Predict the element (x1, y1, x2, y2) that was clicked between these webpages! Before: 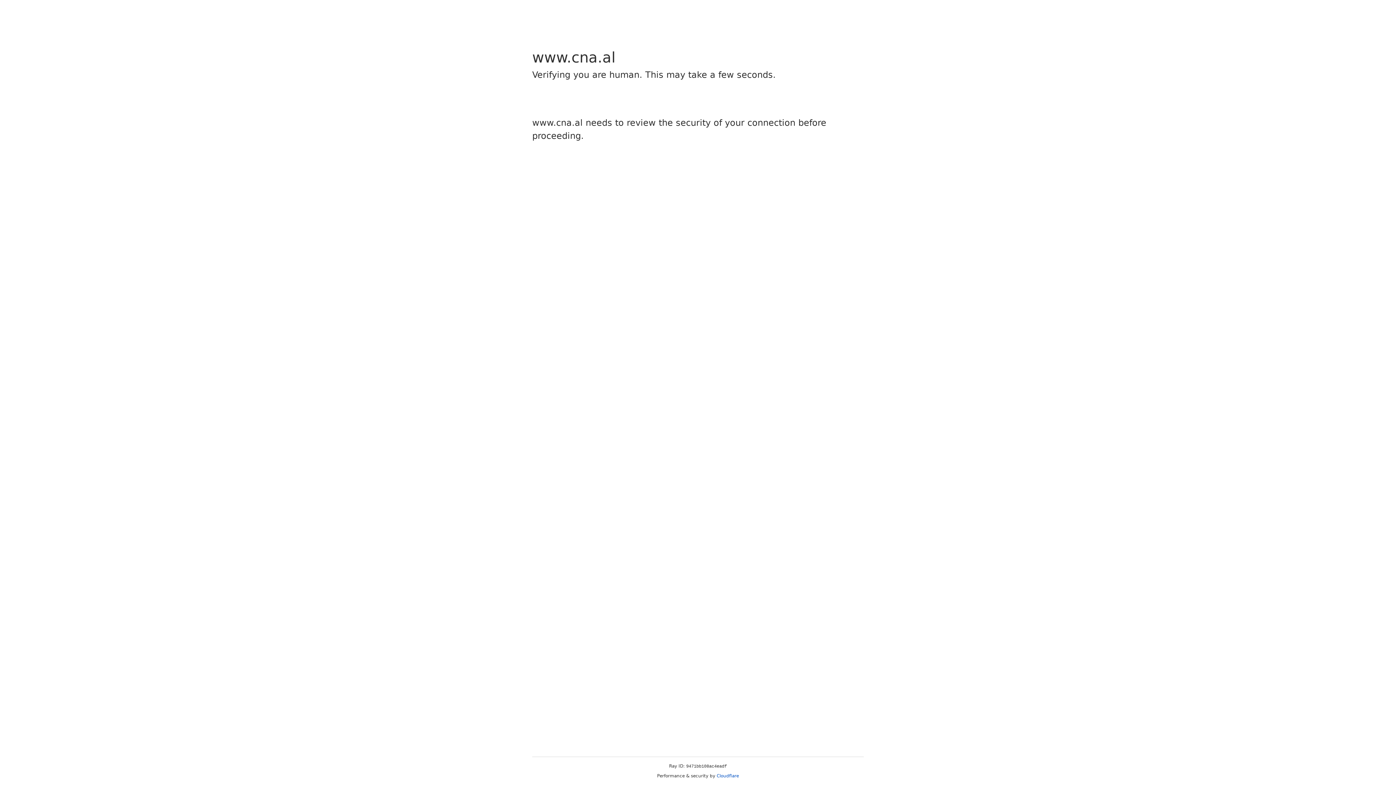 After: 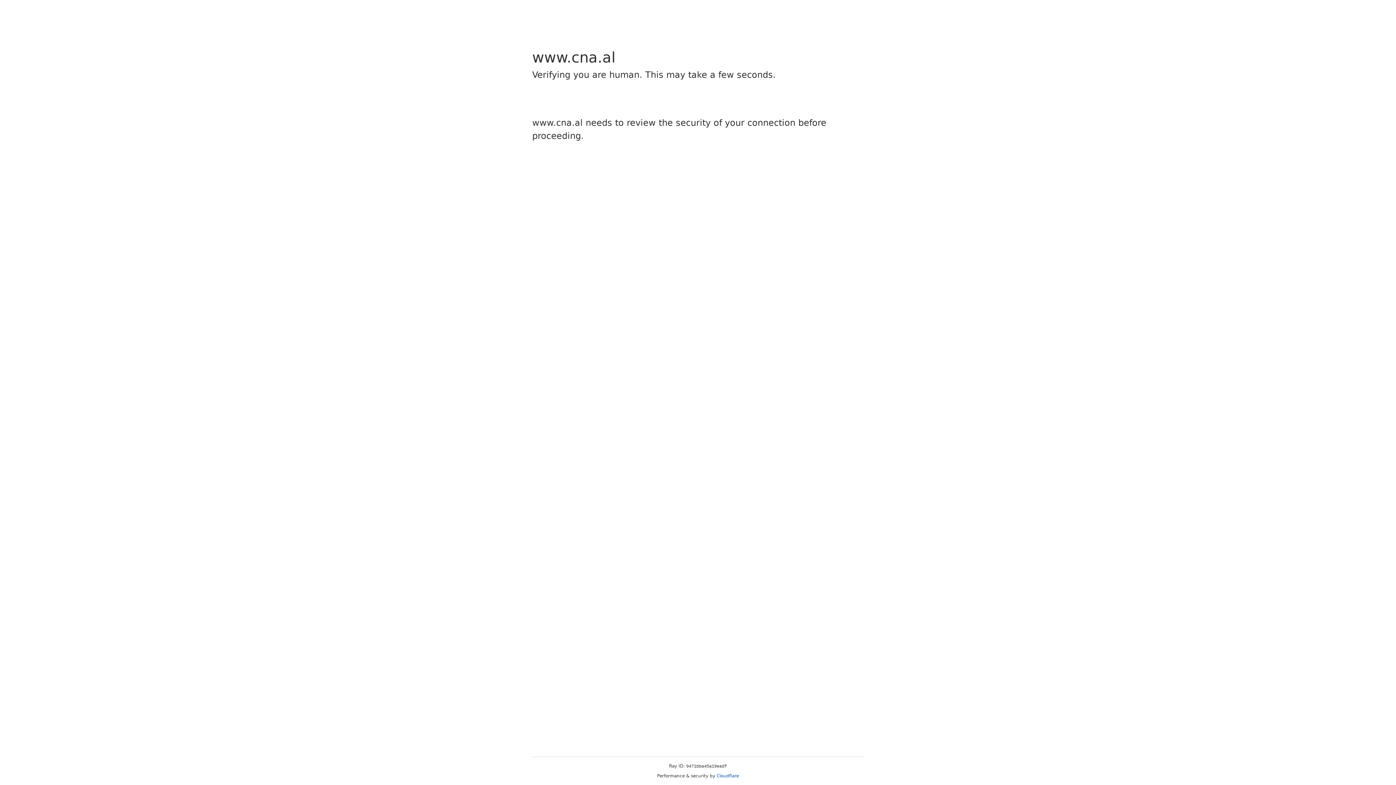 Action: label: Cloudflare bbox: (716, 773, 739, 778)